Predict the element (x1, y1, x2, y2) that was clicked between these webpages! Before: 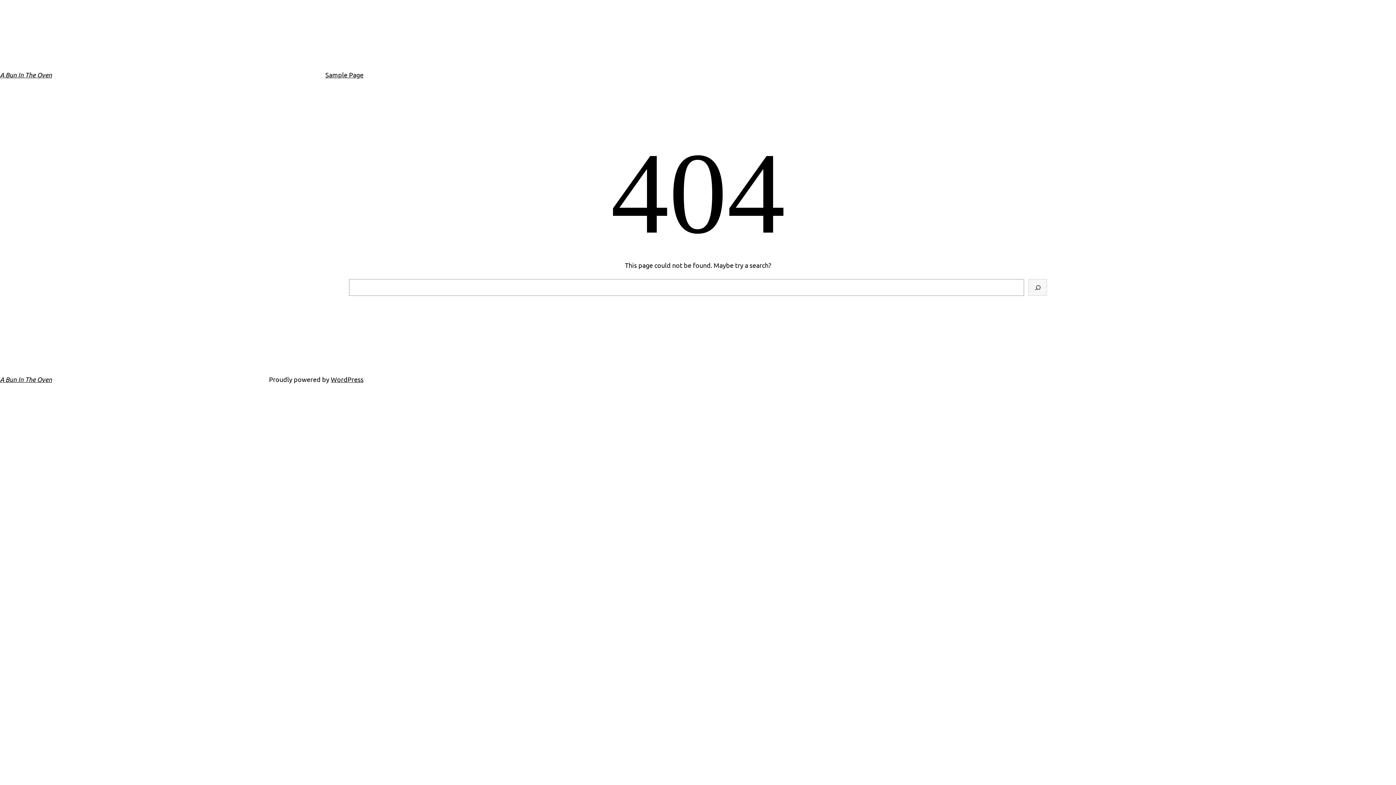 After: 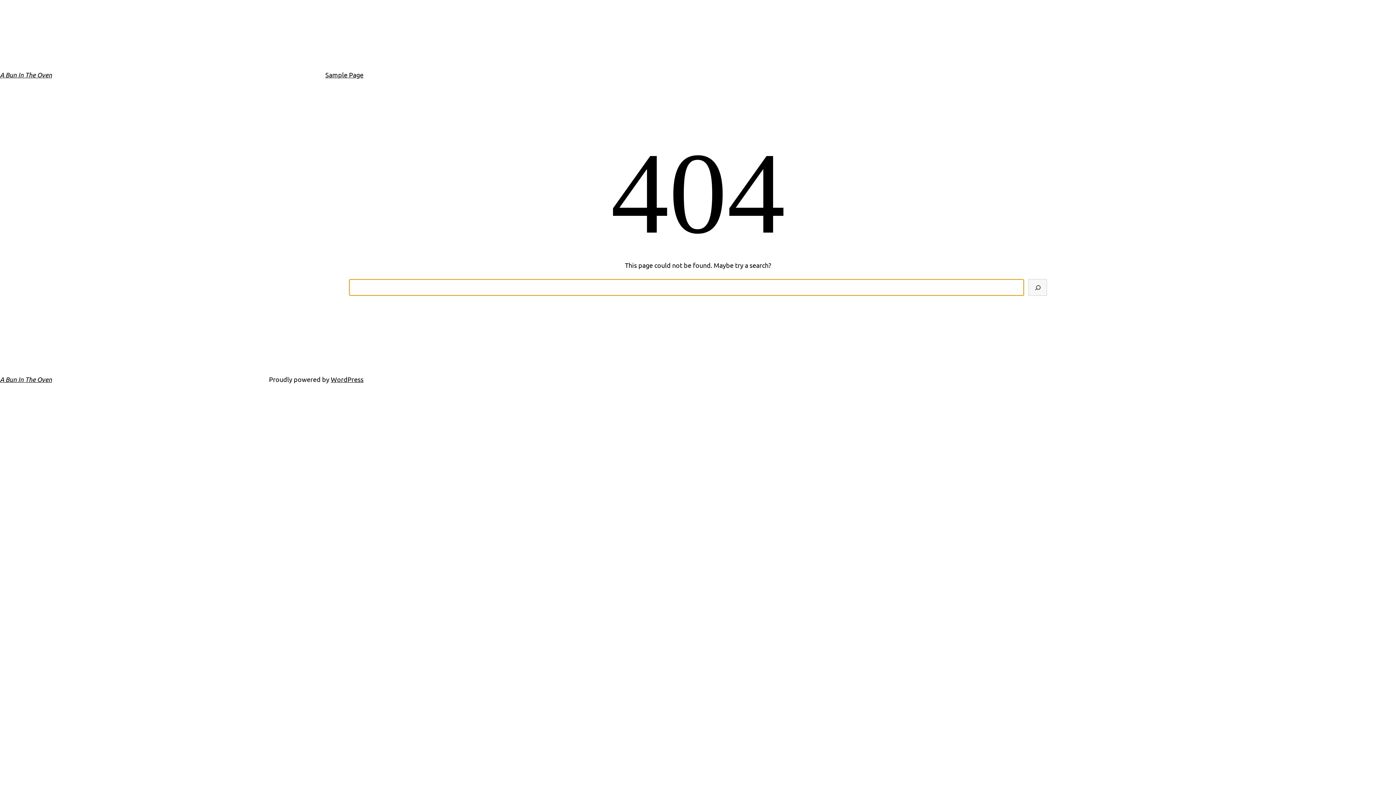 Action: label: Search bbox: (1028, 279, 1047, 296)